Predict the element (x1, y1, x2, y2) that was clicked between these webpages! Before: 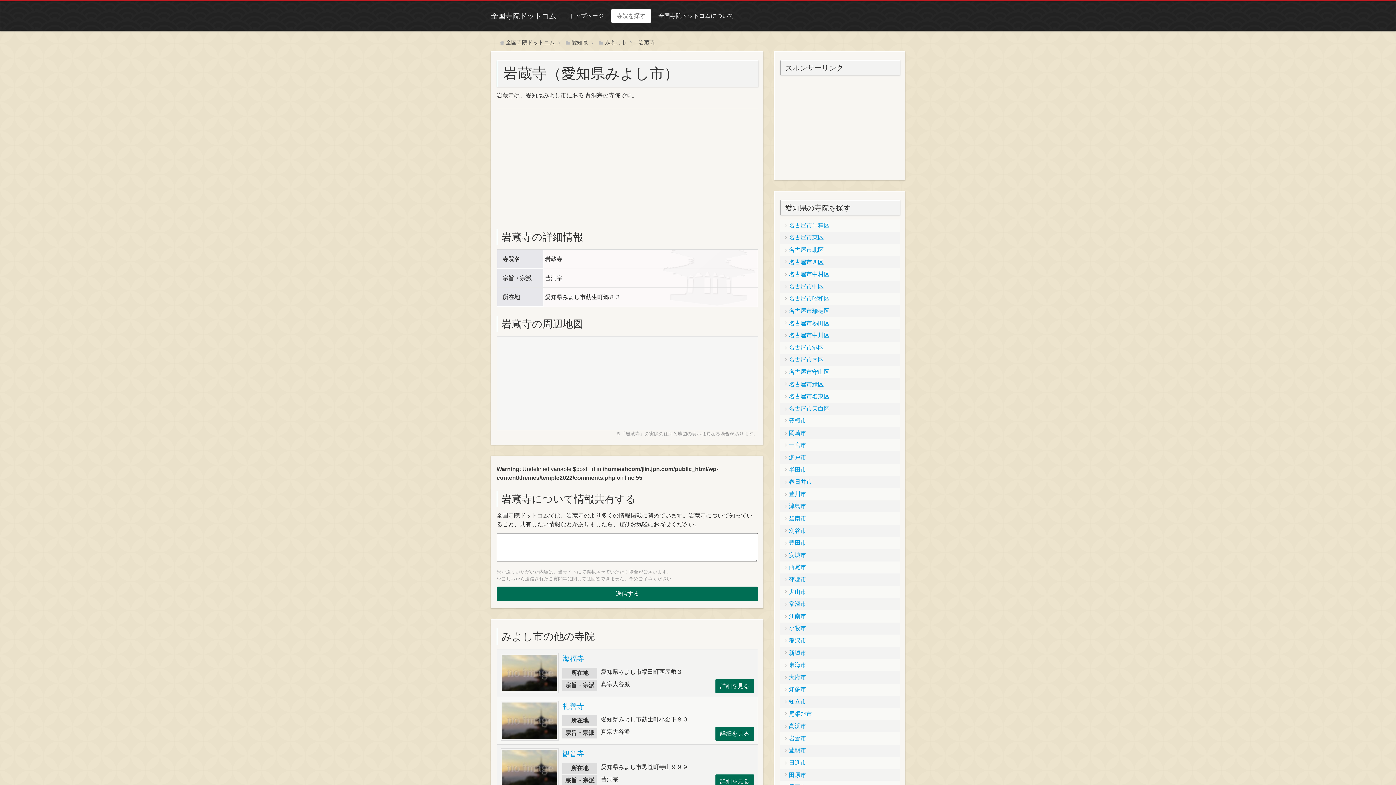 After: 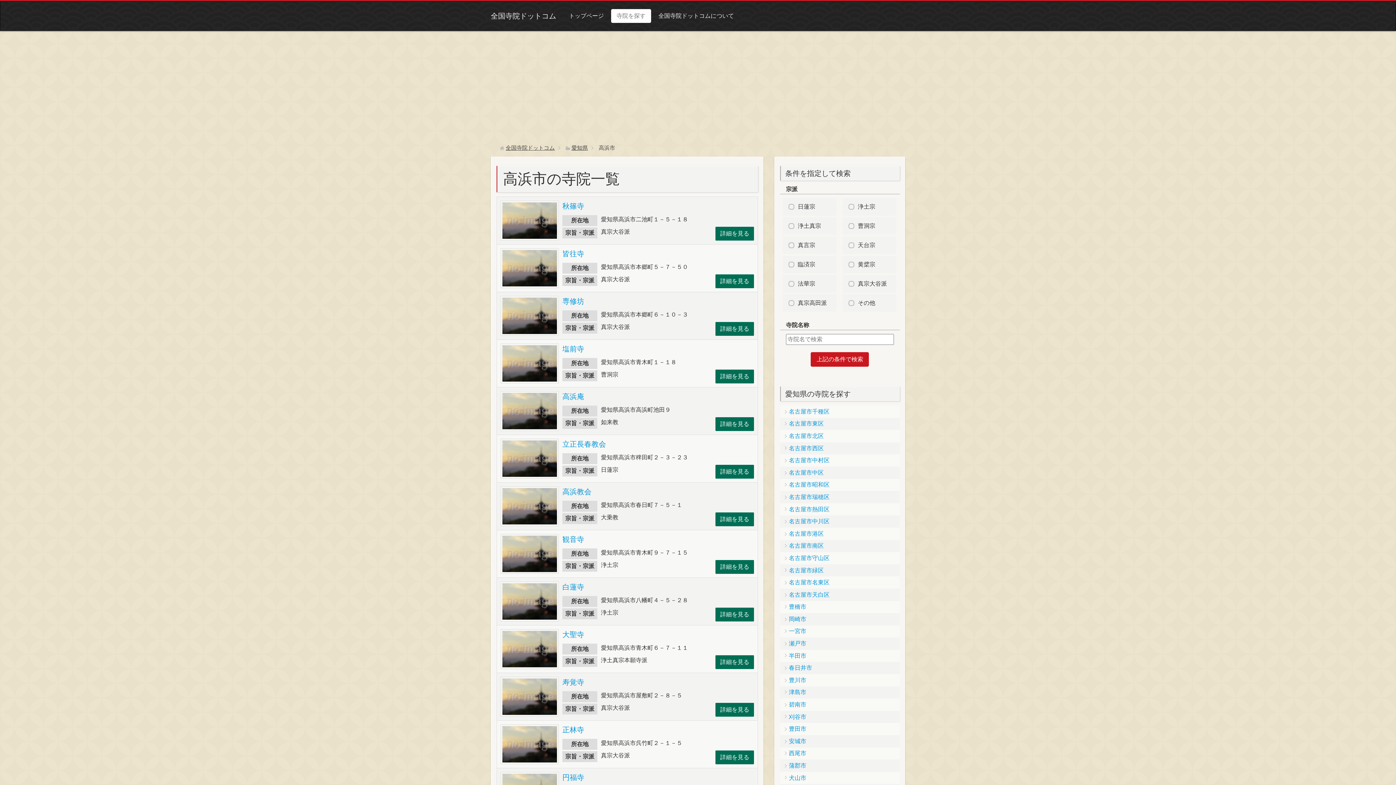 Action: bbox: (780, 720, 899, 732) label: 高浜市